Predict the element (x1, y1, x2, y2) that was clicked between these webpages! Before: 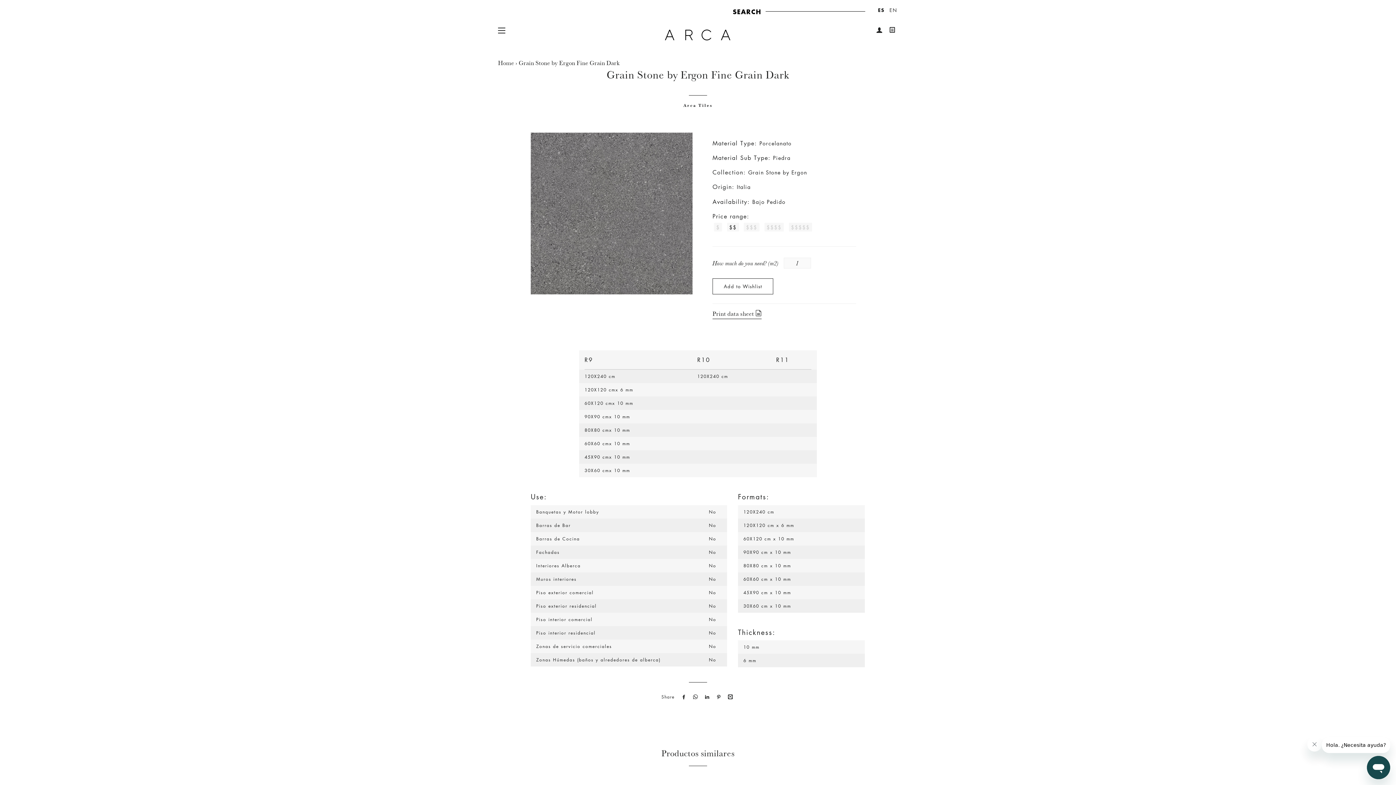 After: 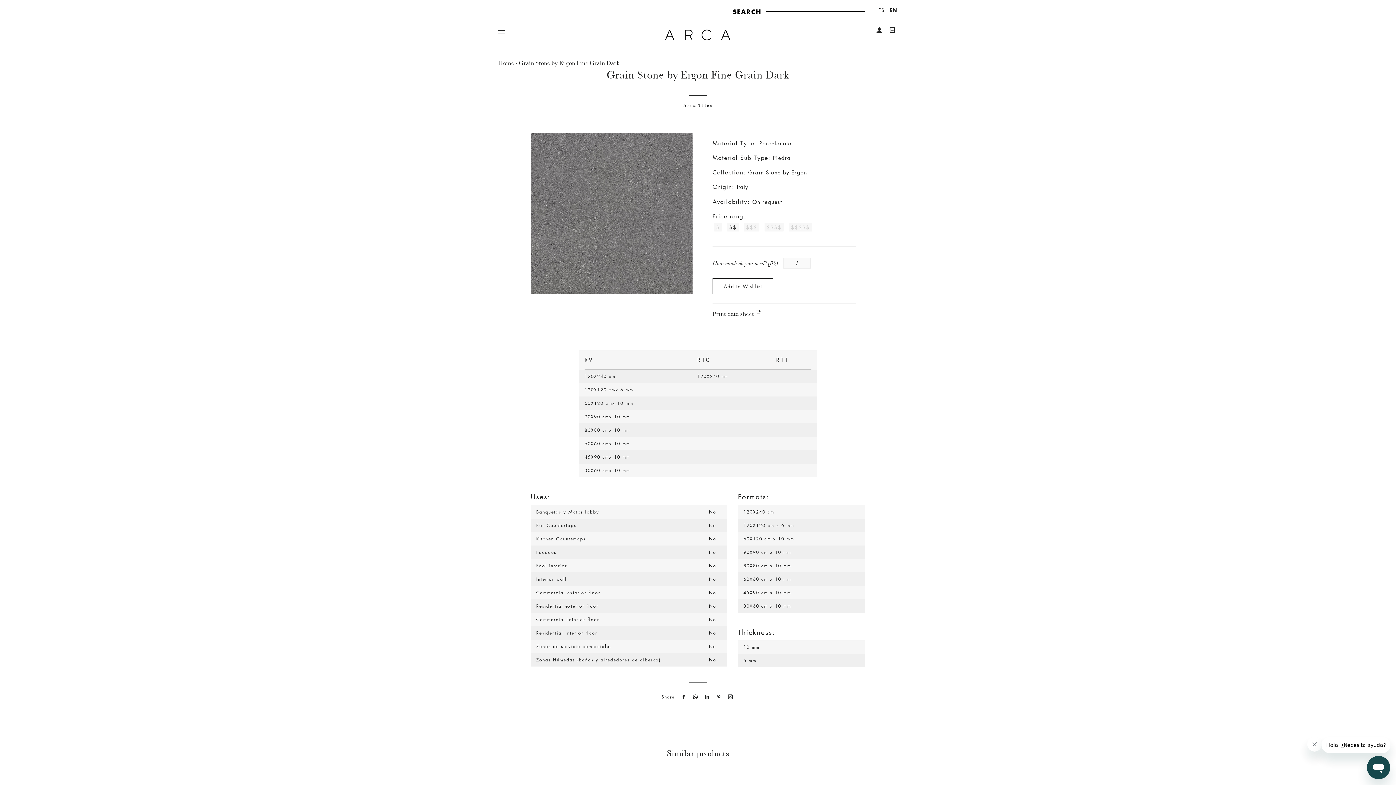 Action: bbox: (889, 6, 897, 13) label: EN